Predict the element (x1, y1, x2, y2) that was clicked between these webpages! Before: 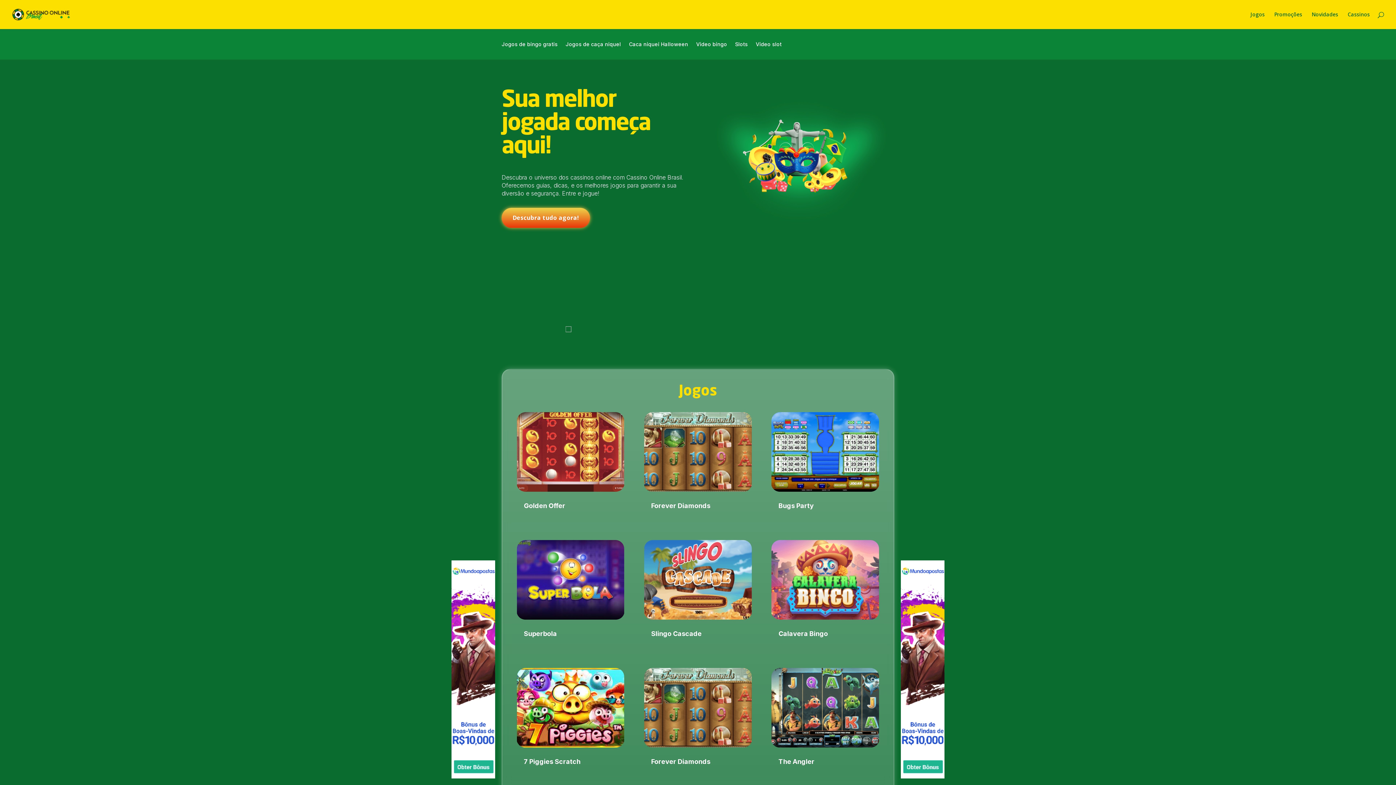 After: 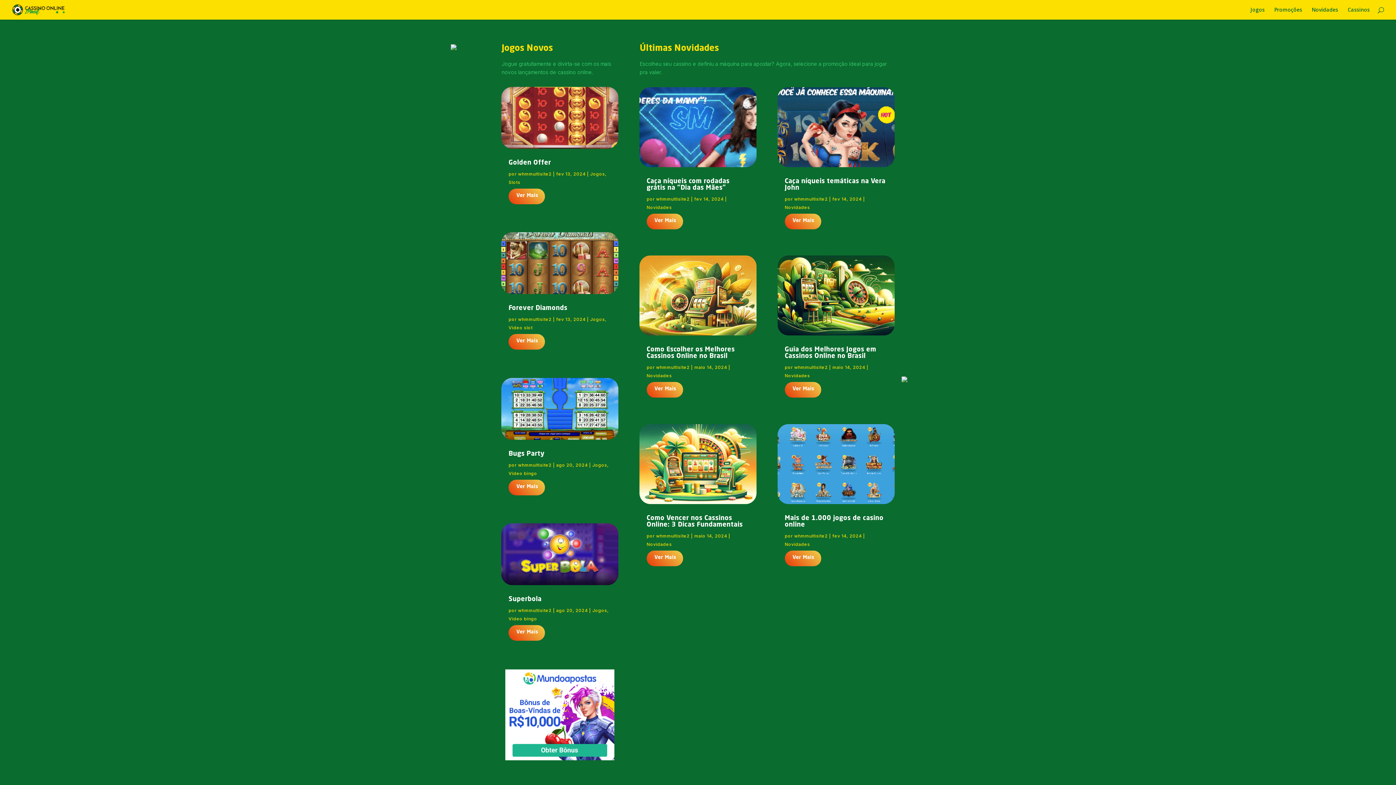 Action: label: Descubra tudo agora! bbox: (501, 208, 590, 228)